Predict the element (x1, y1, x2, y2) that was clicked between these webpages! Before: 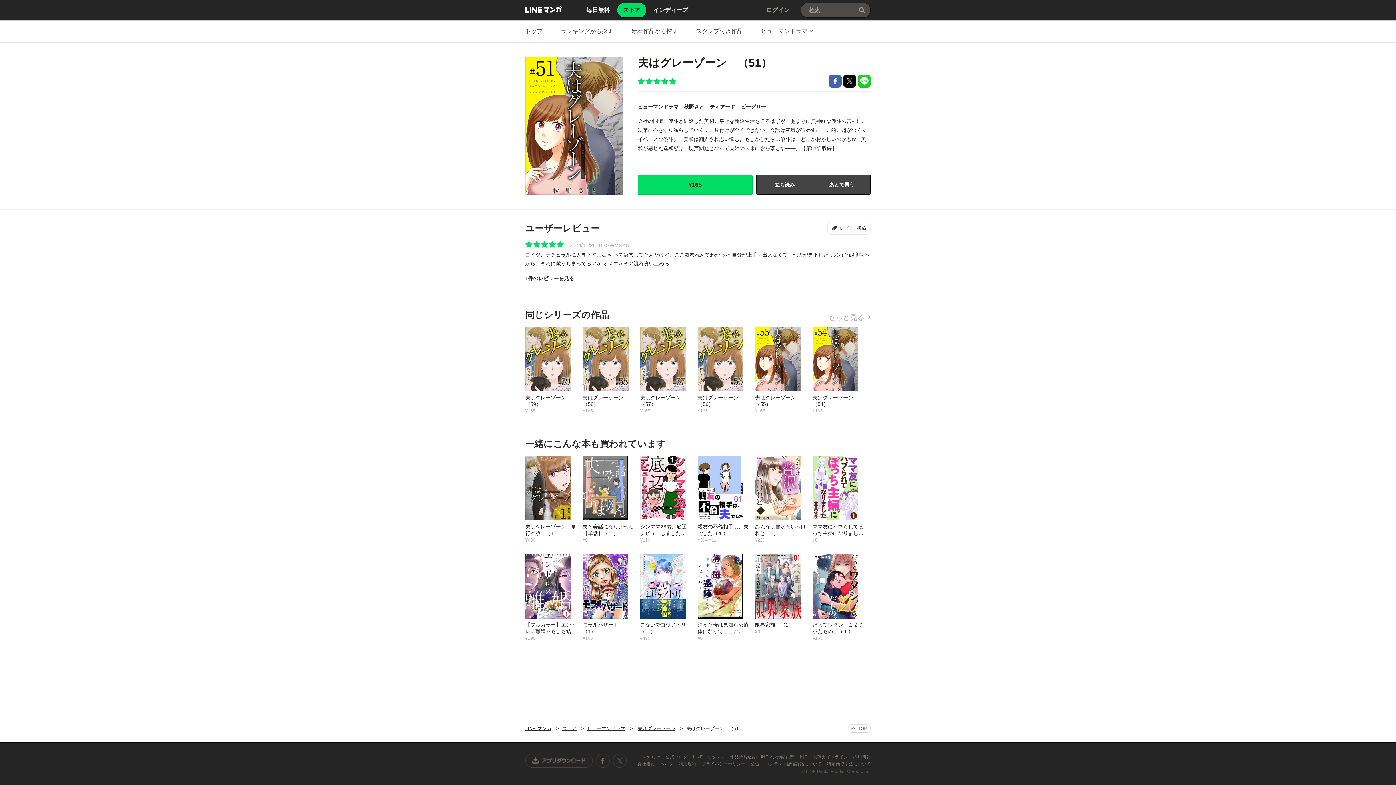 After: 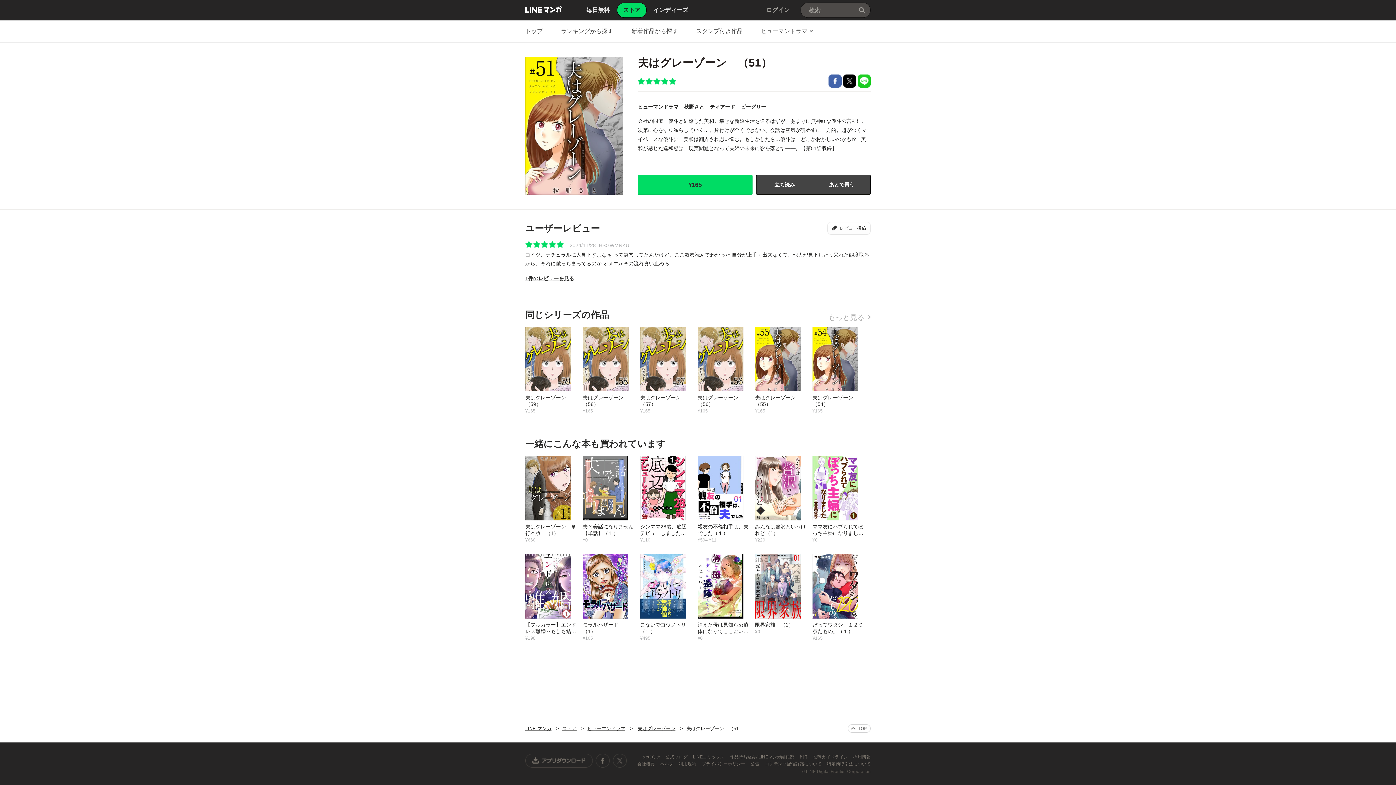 Action: bbox: (660, 761, 674, 766) label: ヘルプ 